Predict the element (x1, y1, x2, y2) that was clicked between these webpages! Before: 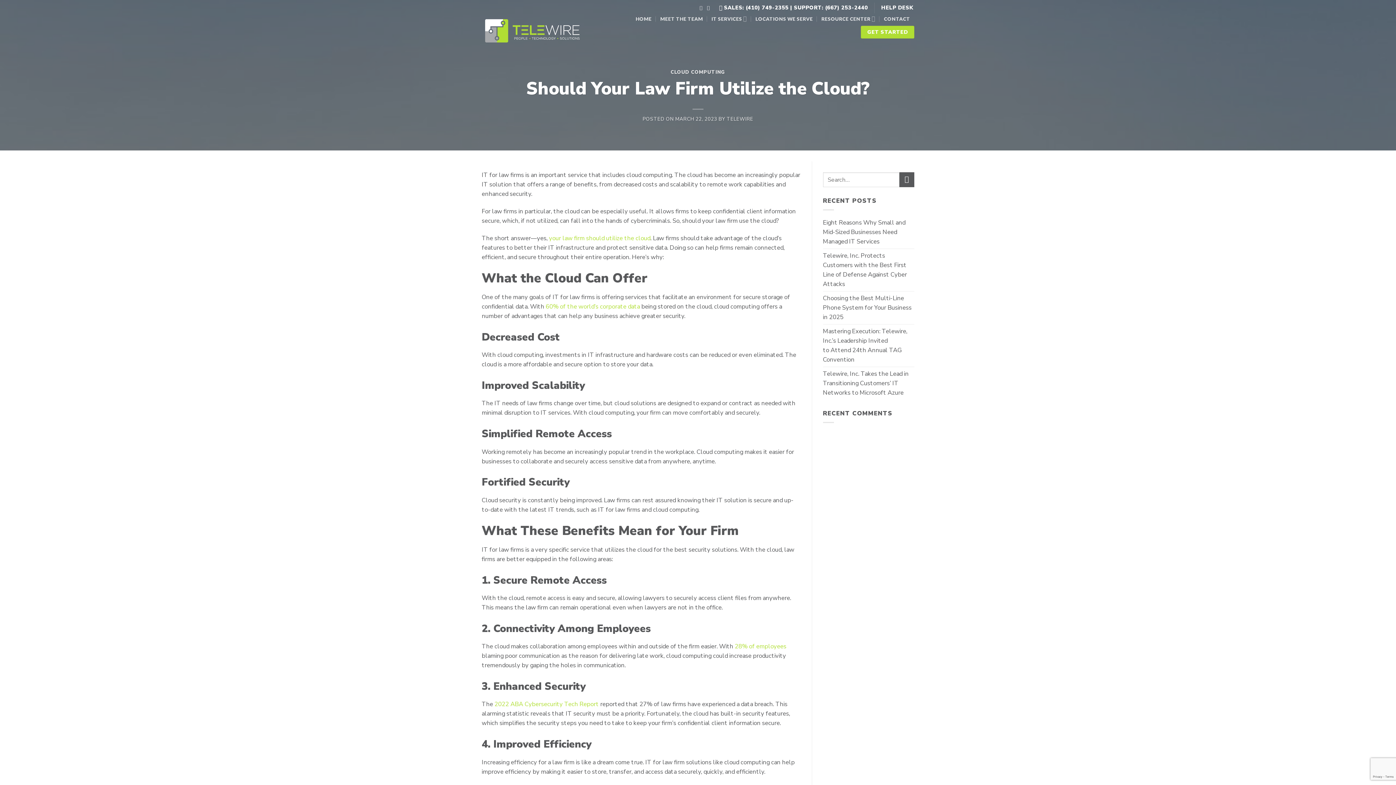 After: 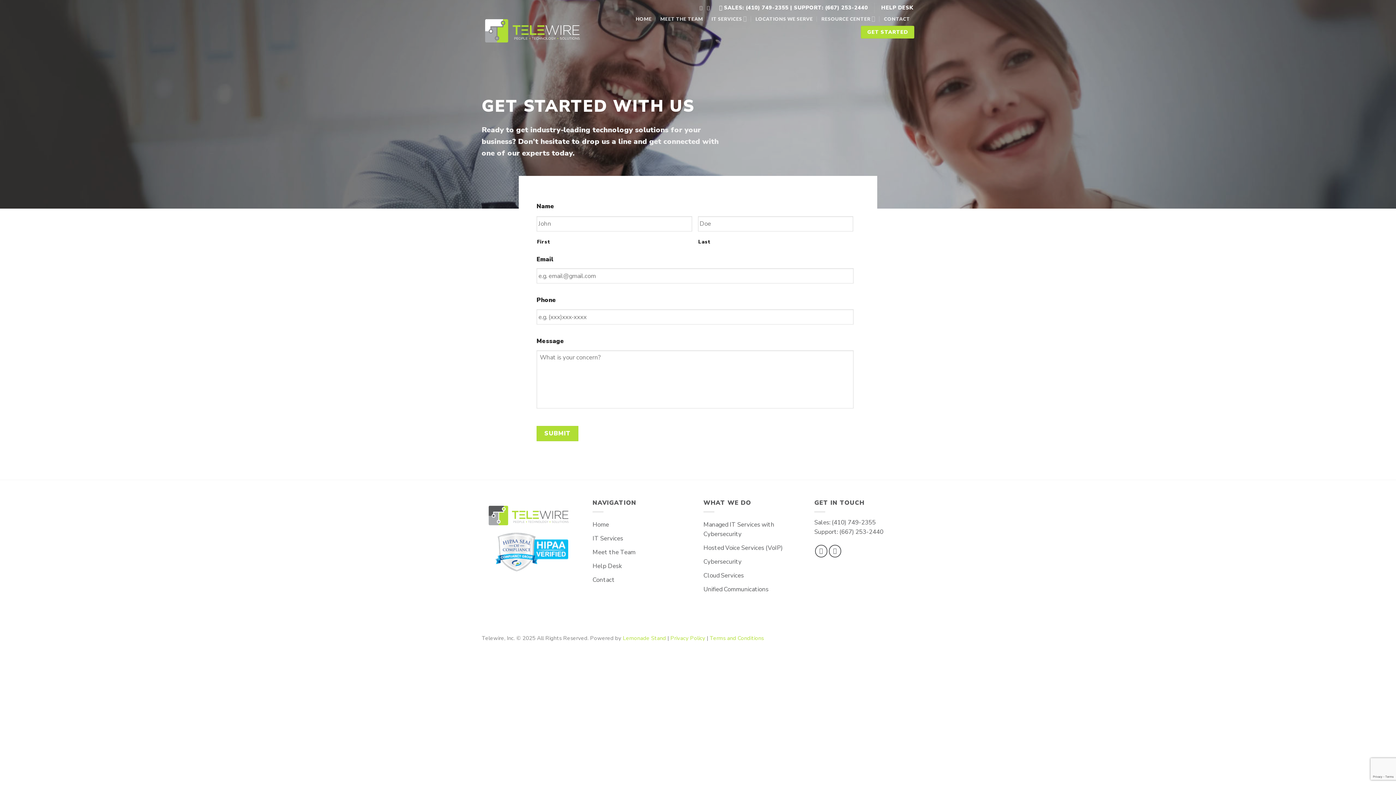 Action: bbox: (861, 25, 914, 38) label: GET STARTED